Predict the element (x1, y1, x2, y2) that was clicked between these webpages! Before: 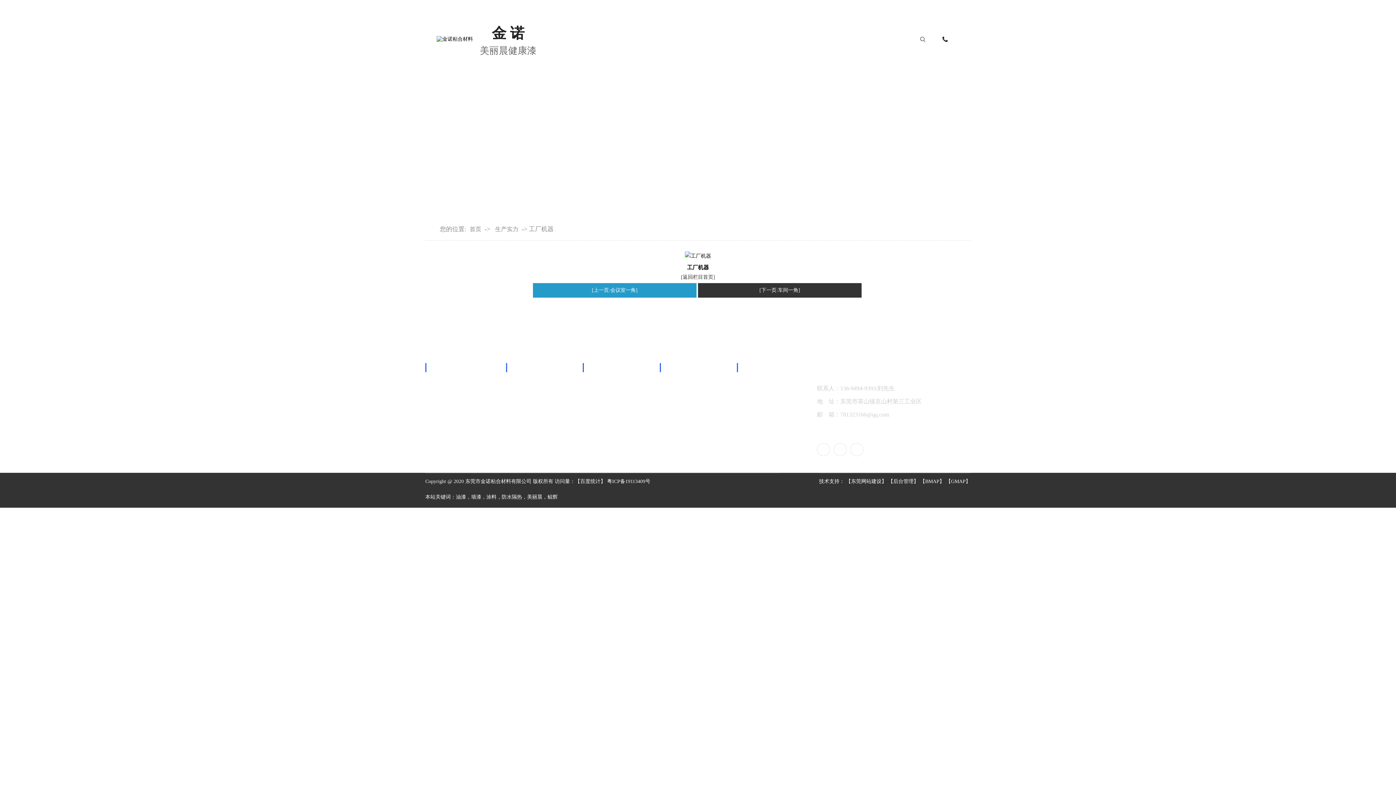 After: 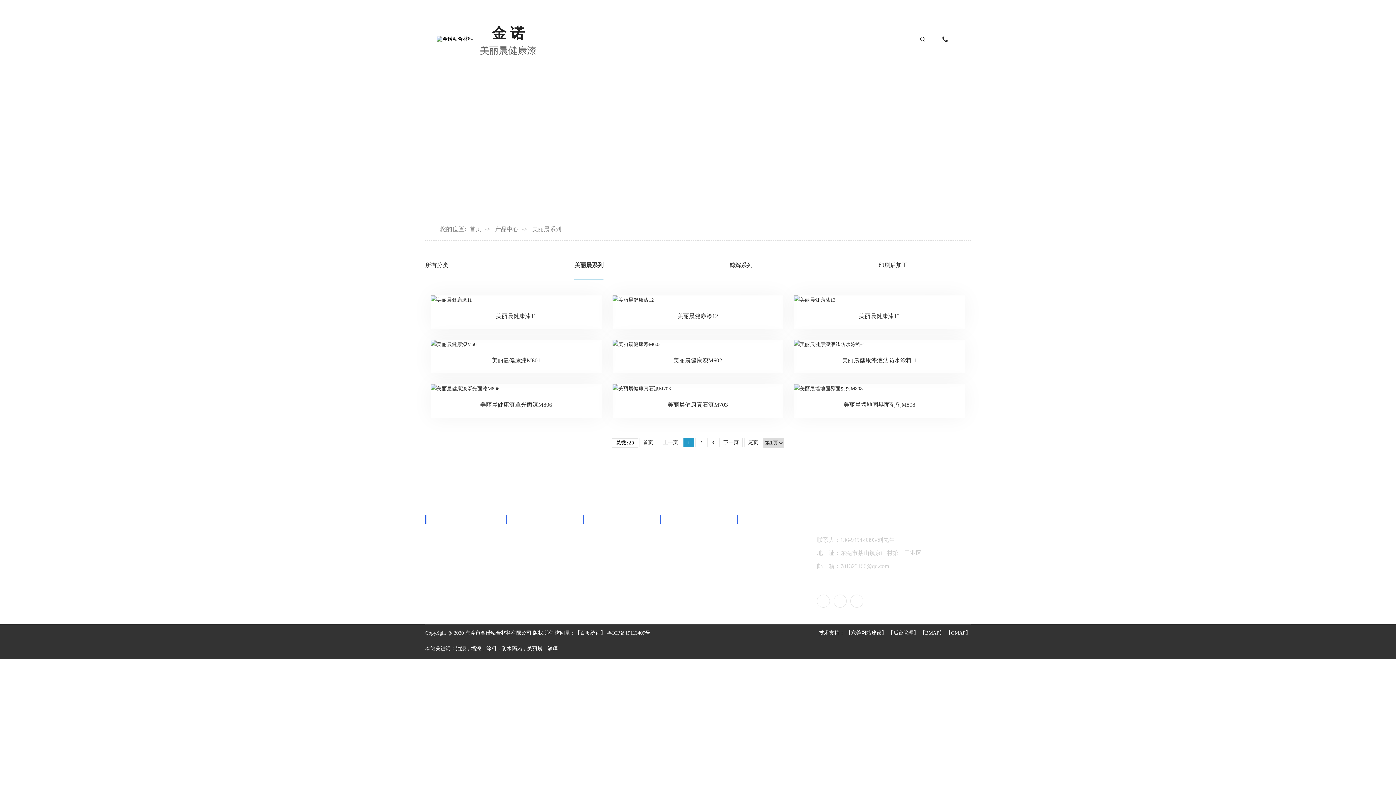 Action: bbox: (683, 34, 715, 43) label: 美丽晨系列